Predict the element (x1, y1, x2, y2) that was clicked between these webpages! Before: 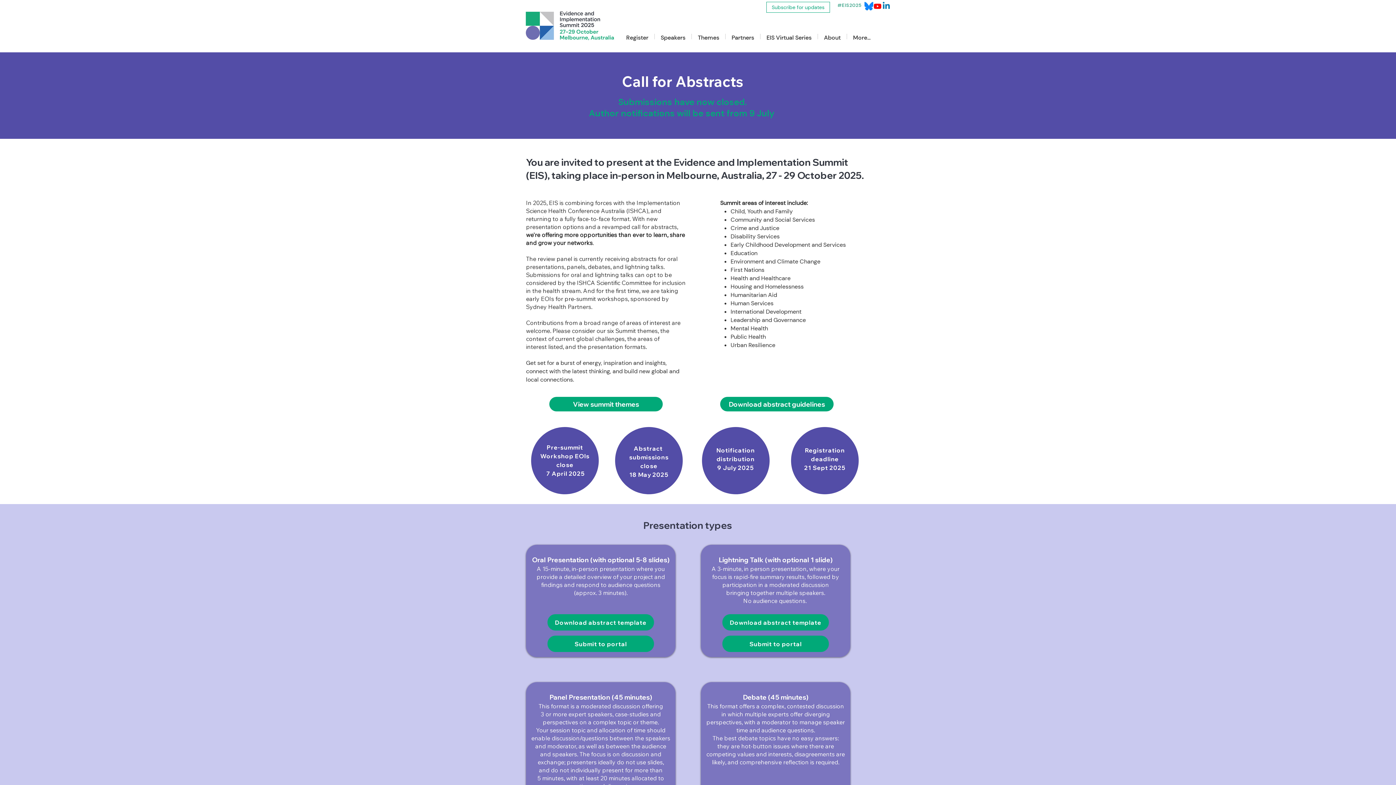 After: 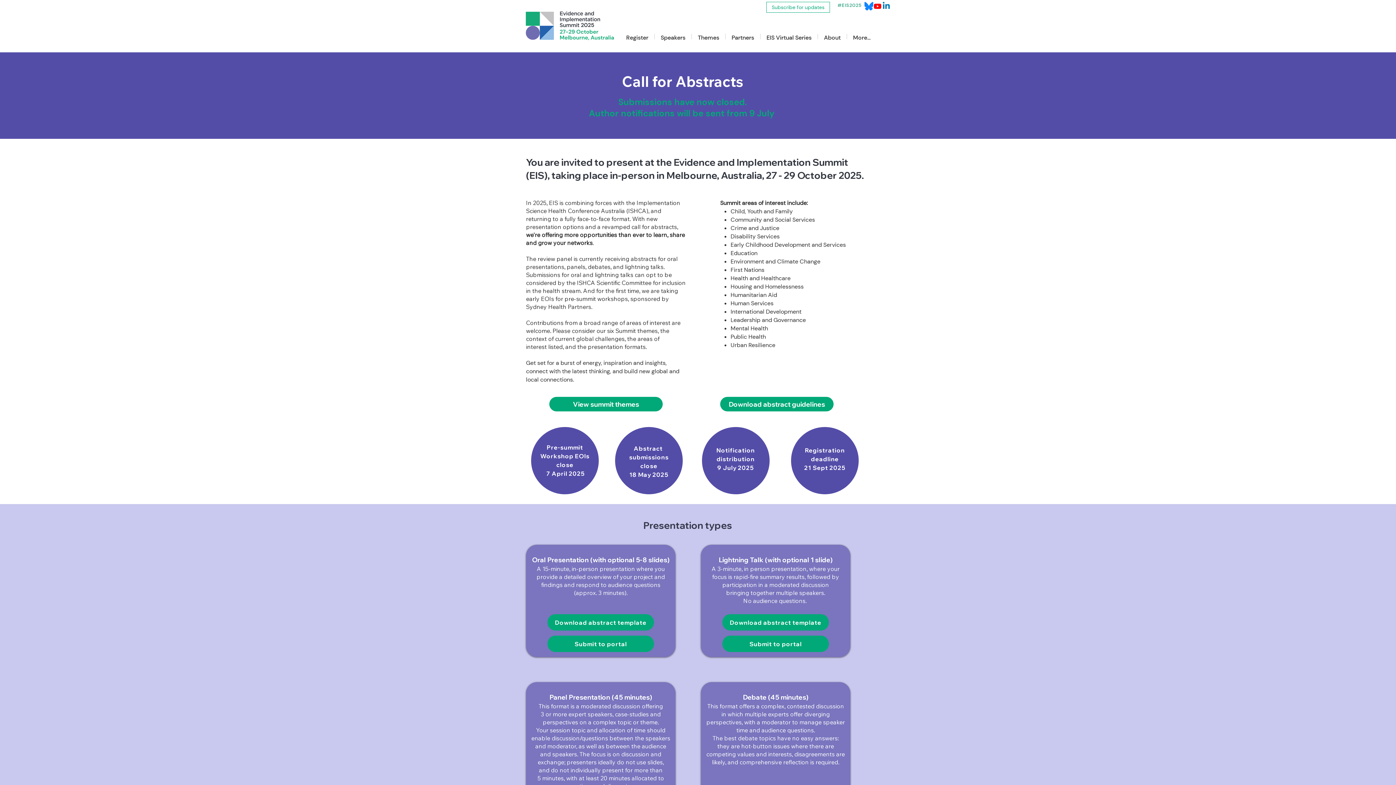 Action: bbox: (882, 1, 890, 10) label: LinkedIn